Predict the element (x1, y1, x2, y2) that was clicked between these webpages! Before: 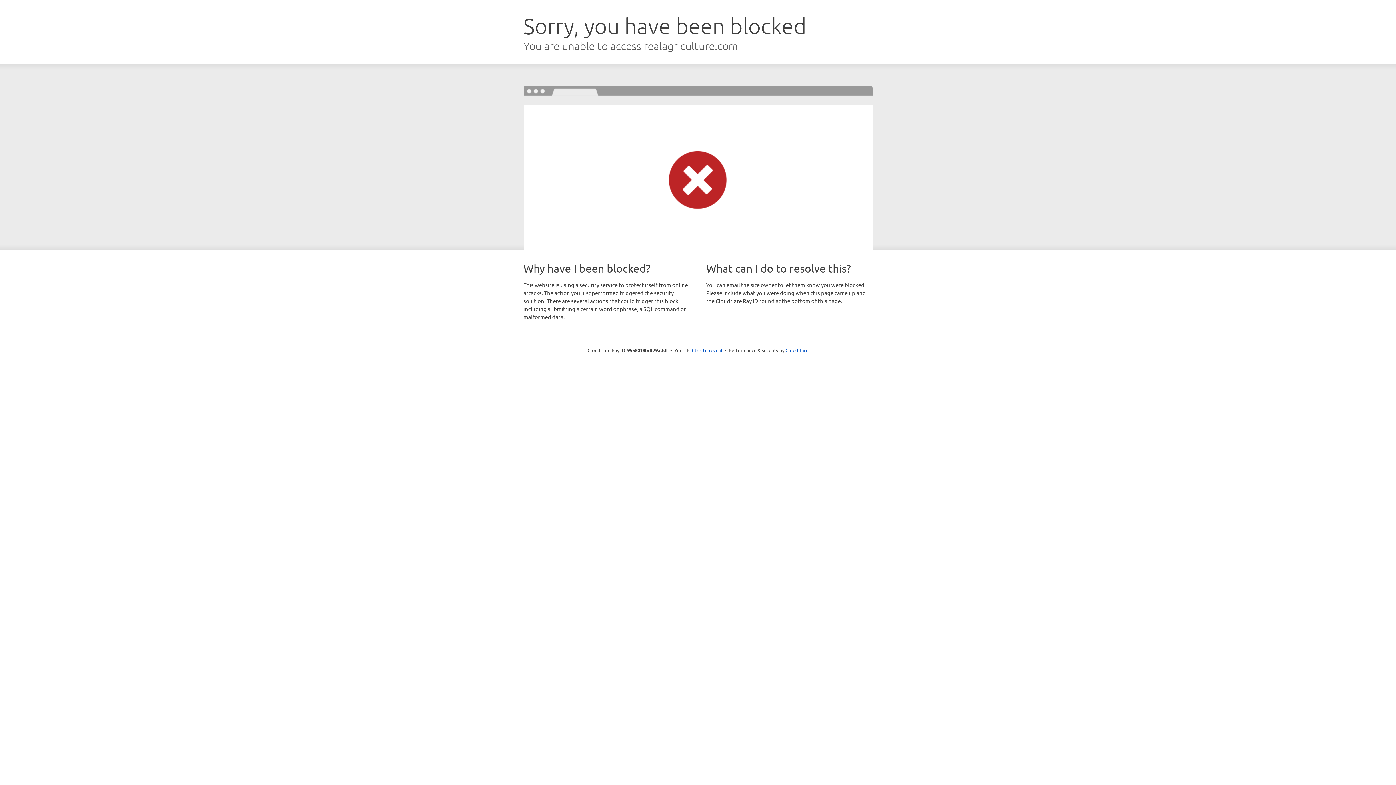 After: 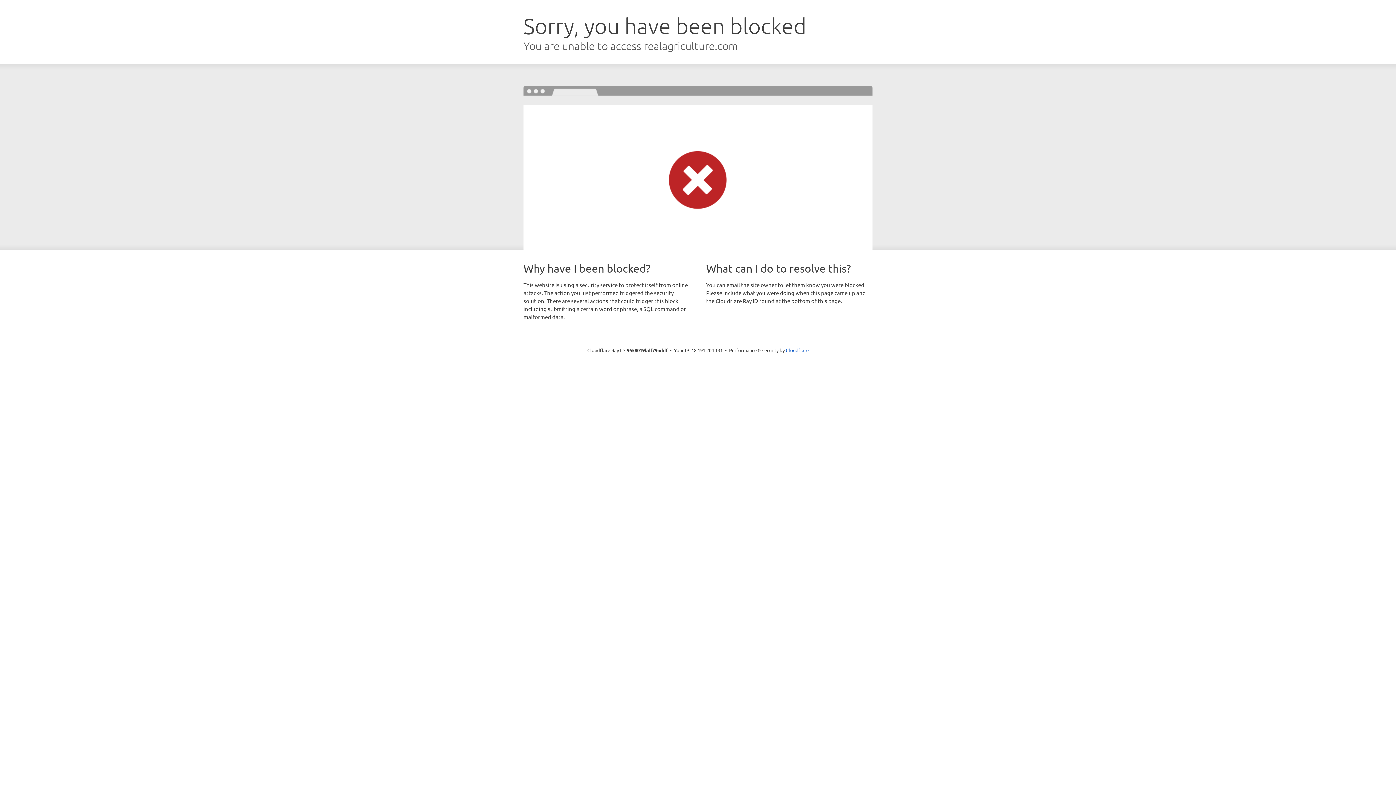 Action: label: Click to reveal bbox: (692, 346, 722, 353)